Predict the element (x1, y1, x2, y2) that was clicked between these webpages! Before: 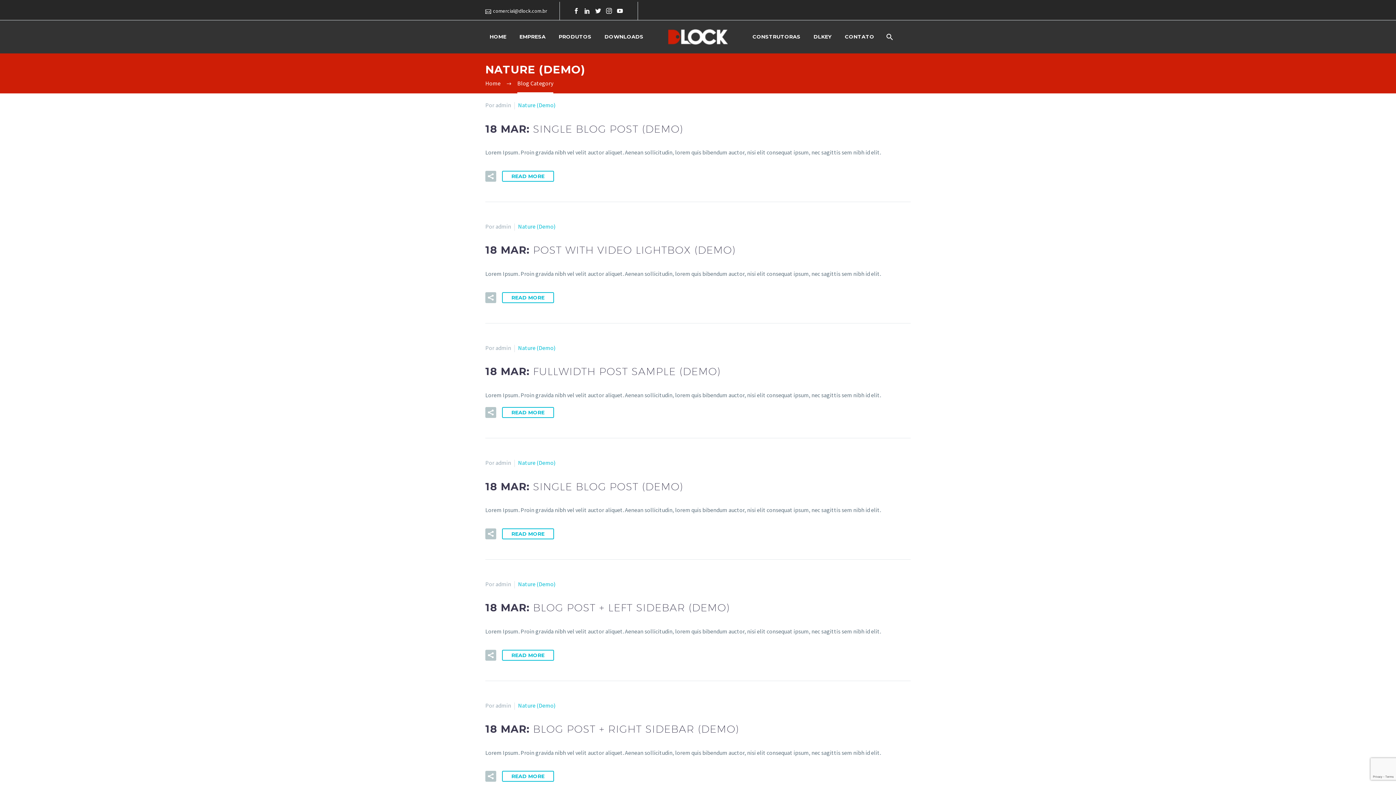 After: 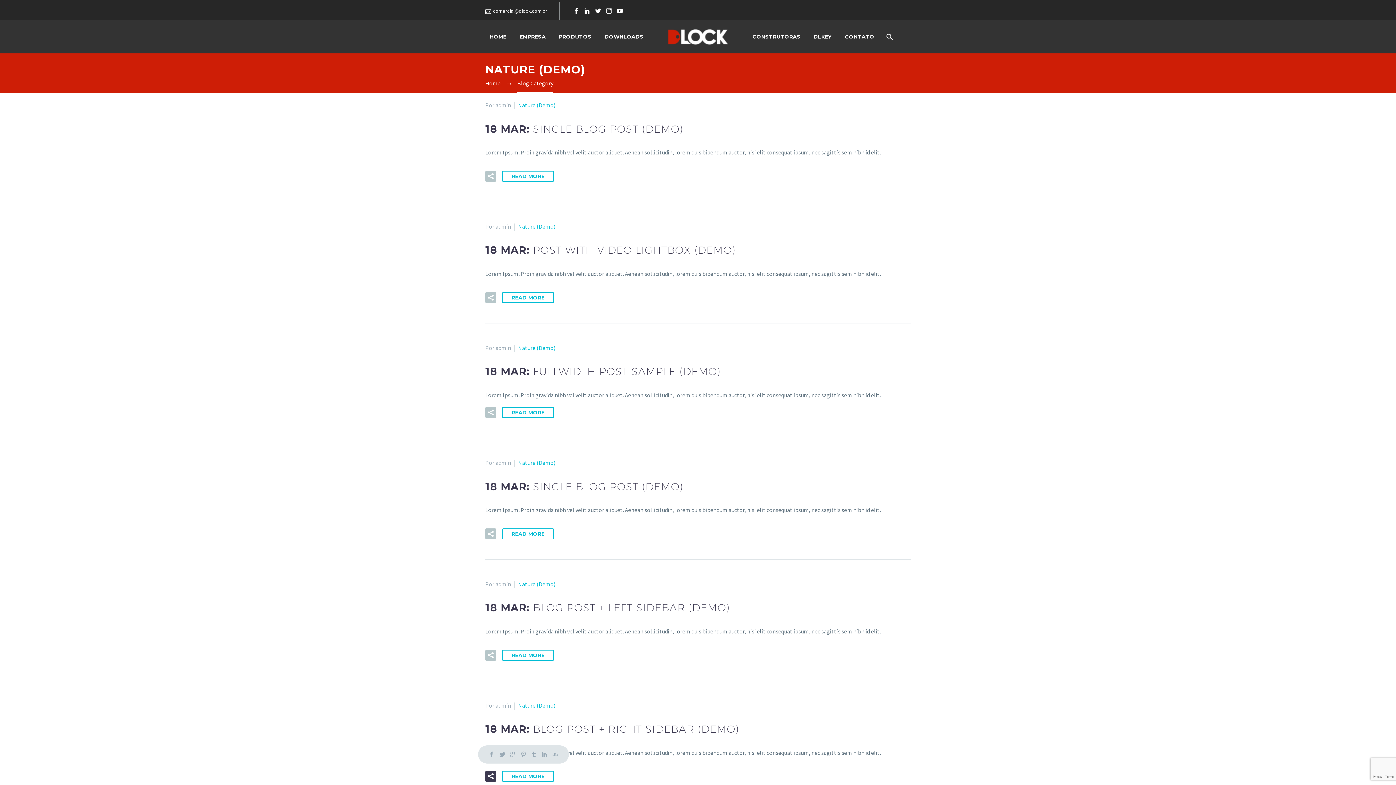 Action: bbox: (485, 771, 496, 782)